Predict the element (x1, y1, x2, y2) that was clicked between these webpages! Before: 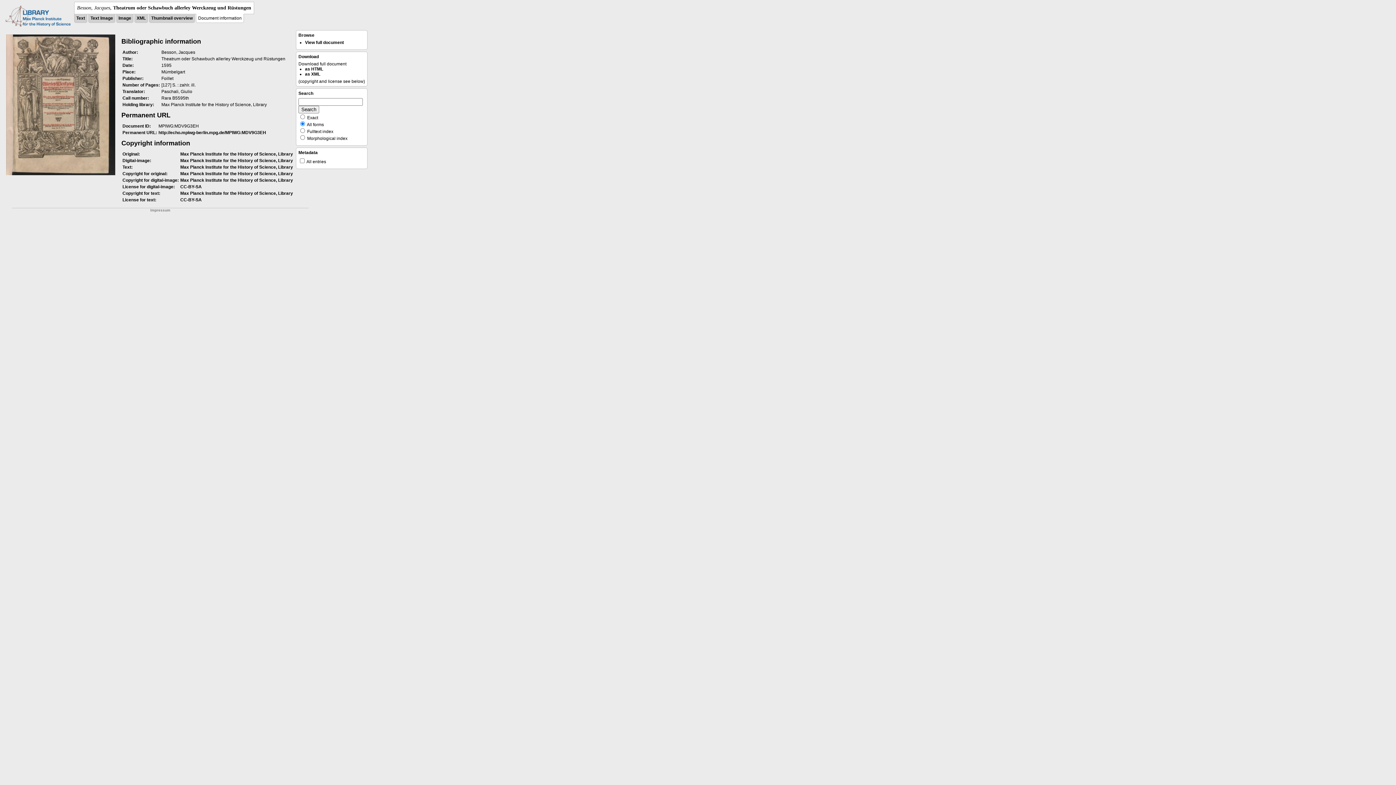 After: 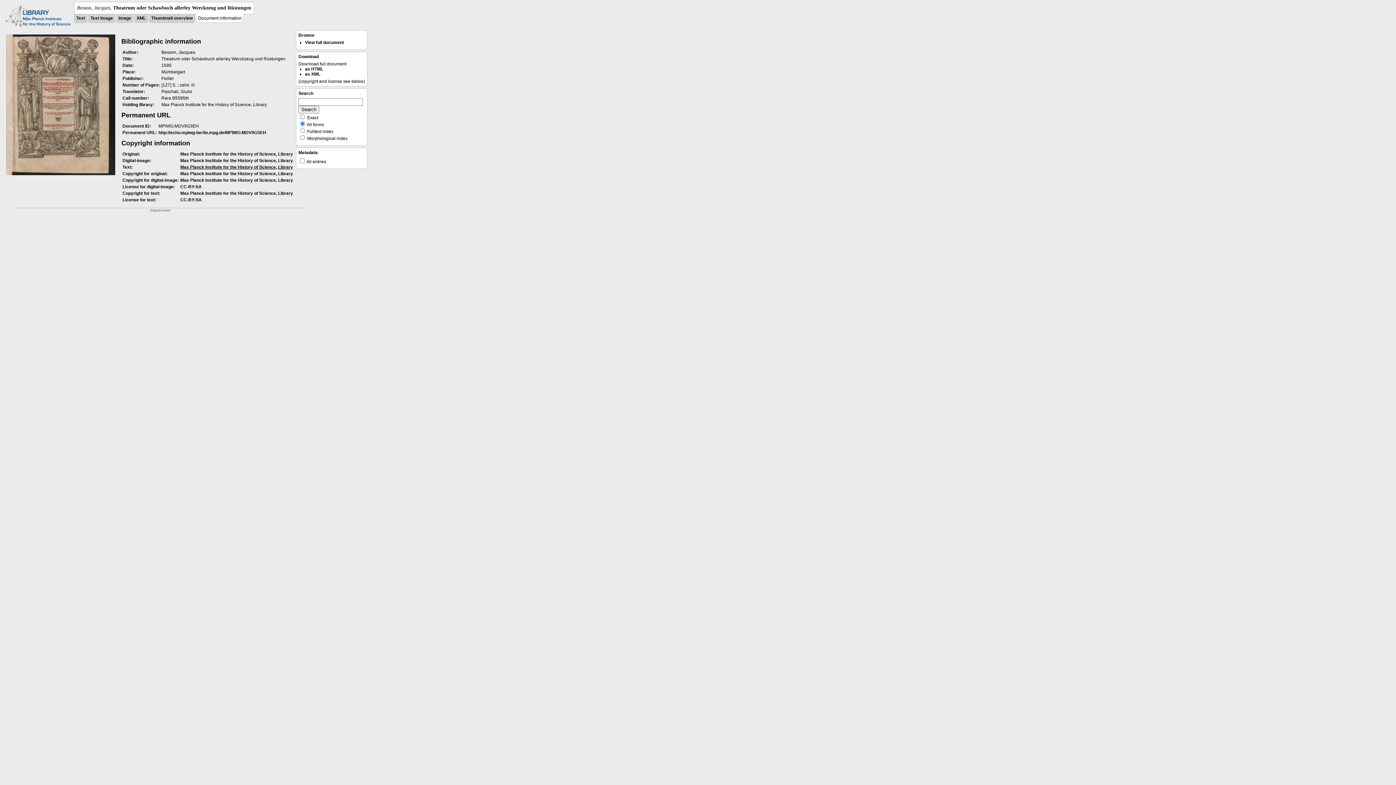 Action: bbox: (180, 164, 293, 169) label: Max Planck Institute for the History of Science, Library